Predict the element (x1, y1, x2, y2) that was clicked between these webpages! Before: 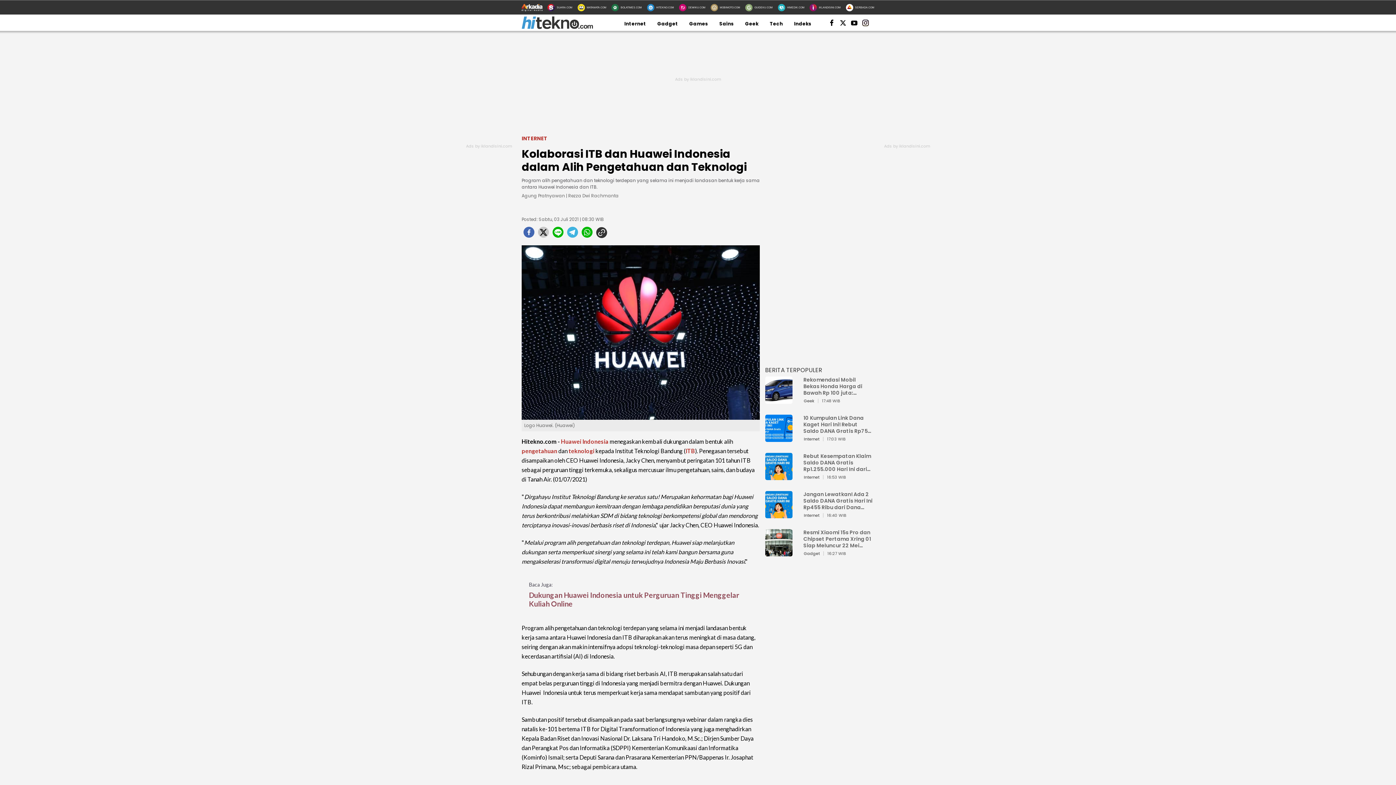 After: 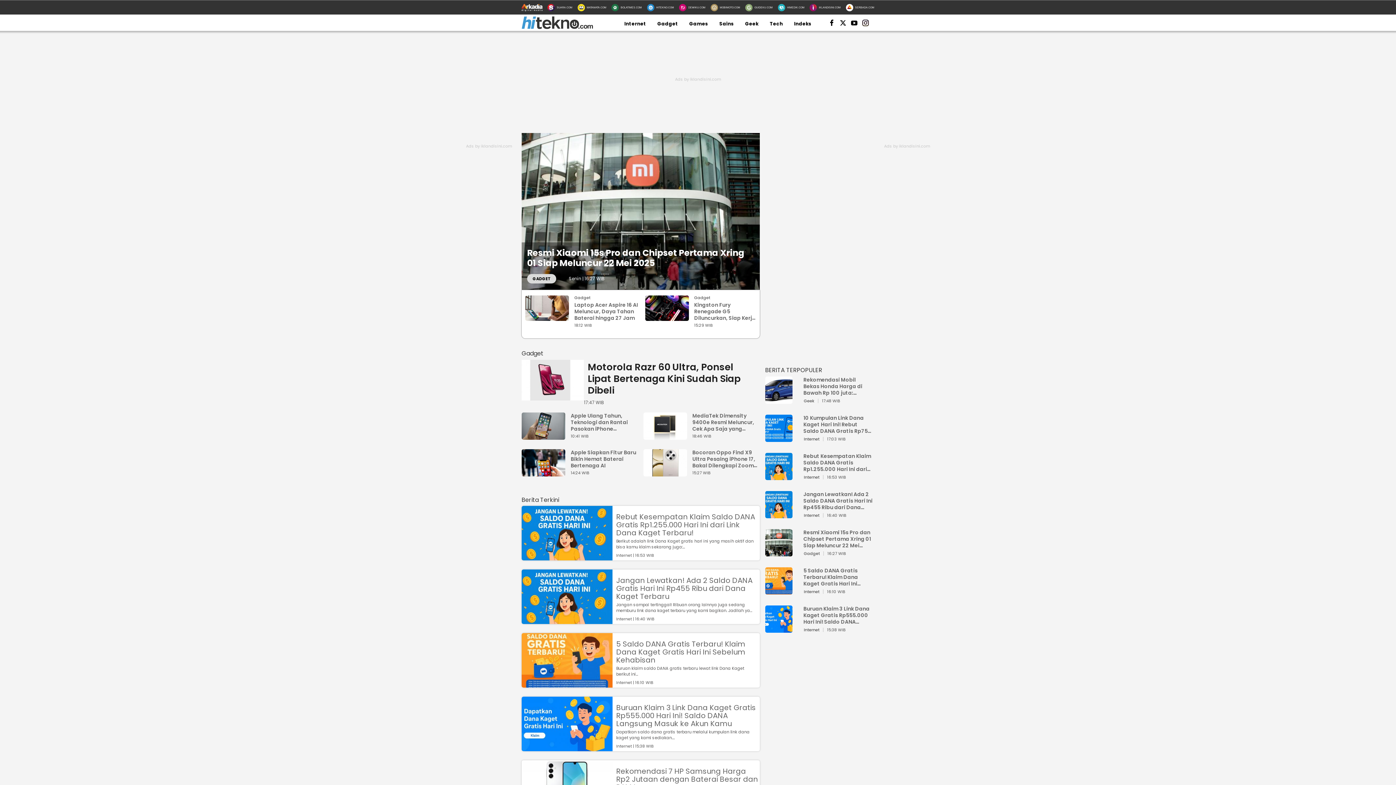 Action: bbox: (521, 24, 593, 30) label: hitekno.com